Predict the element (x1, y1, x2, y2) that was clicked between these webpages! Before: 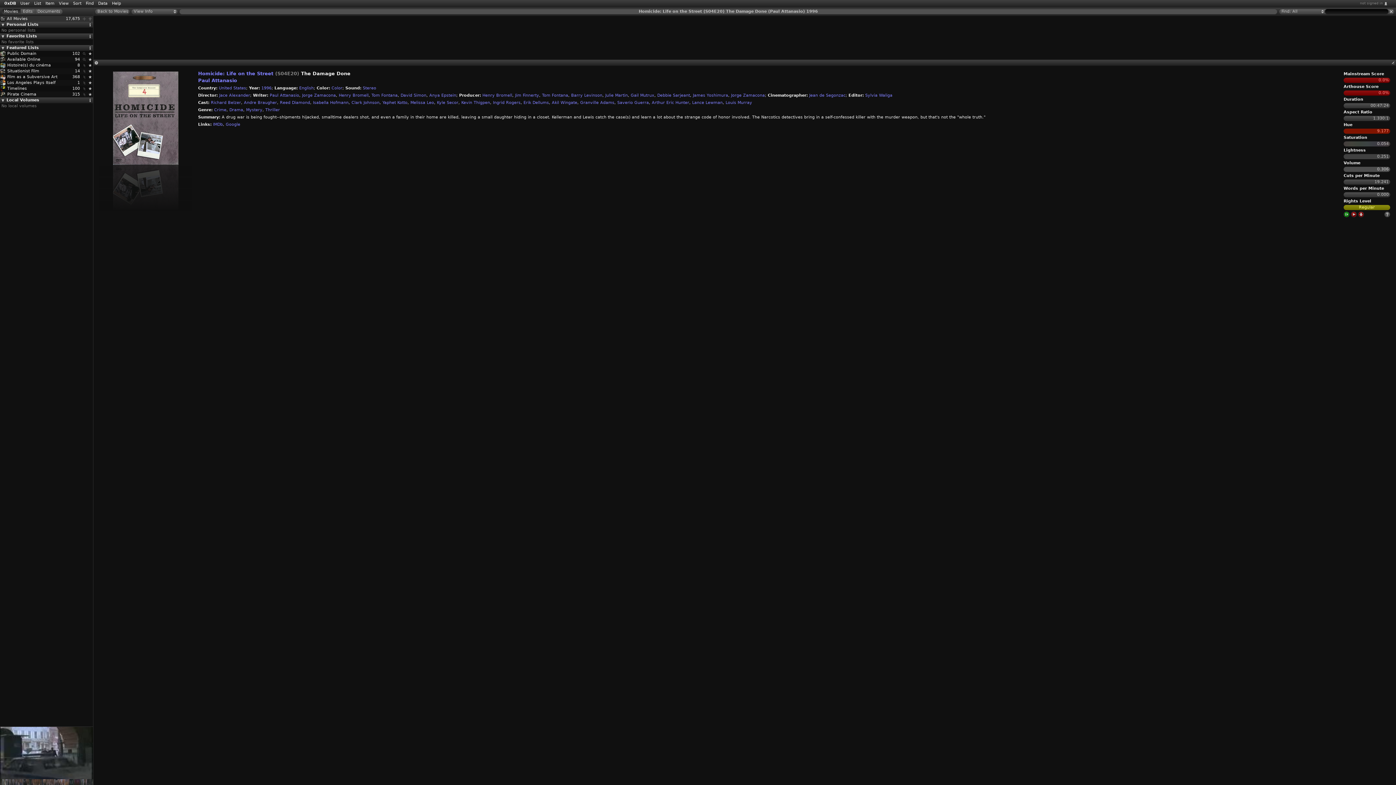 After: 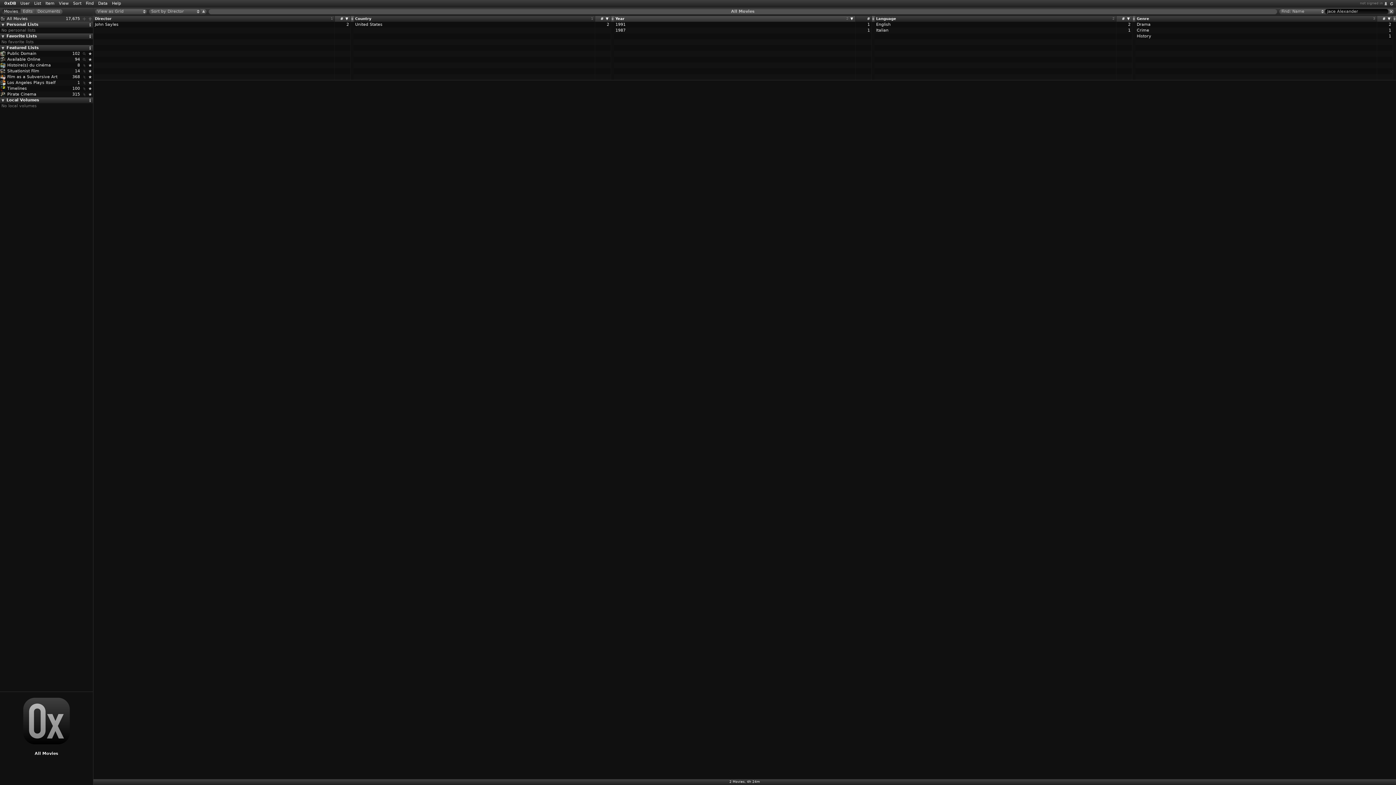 Action: label: Jace Alexander bbox: (219, 93, 250, 97)